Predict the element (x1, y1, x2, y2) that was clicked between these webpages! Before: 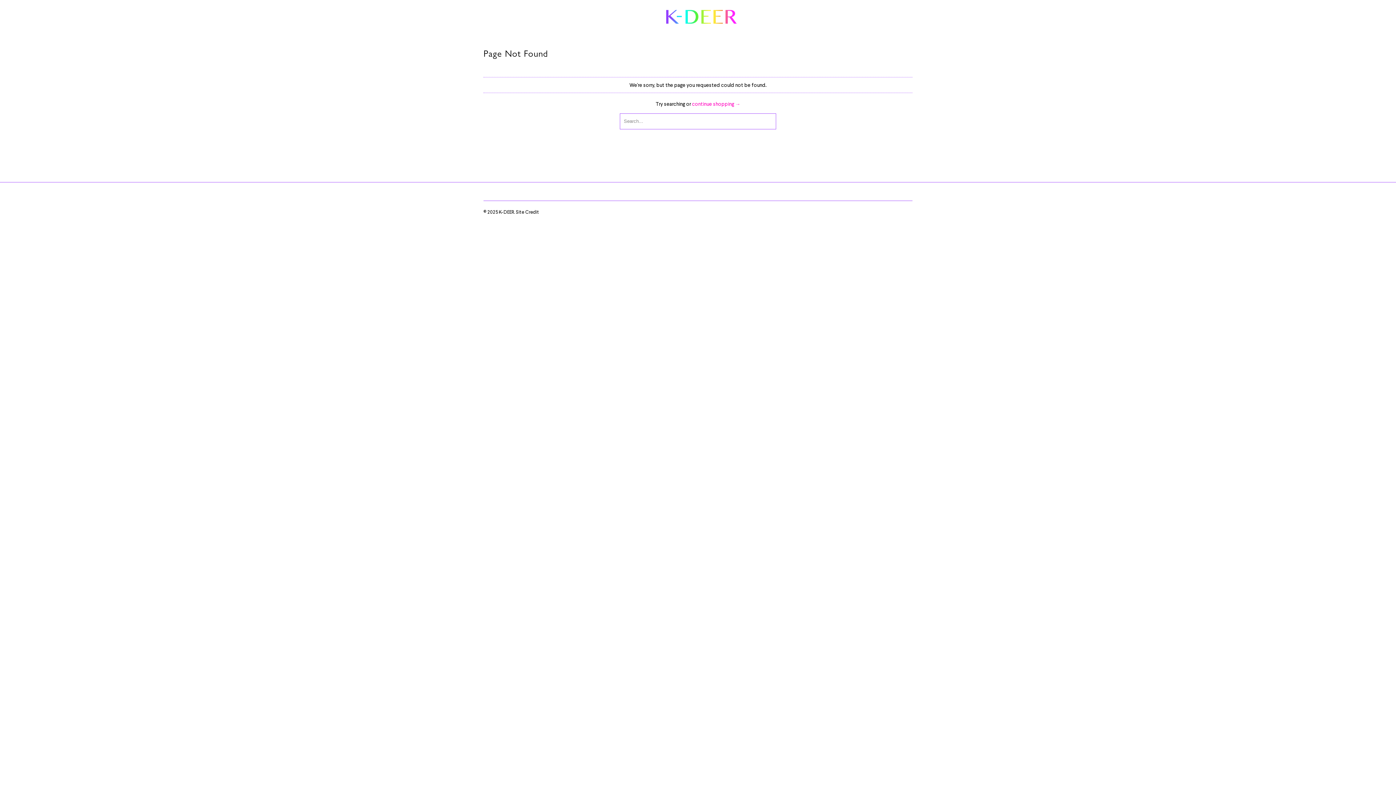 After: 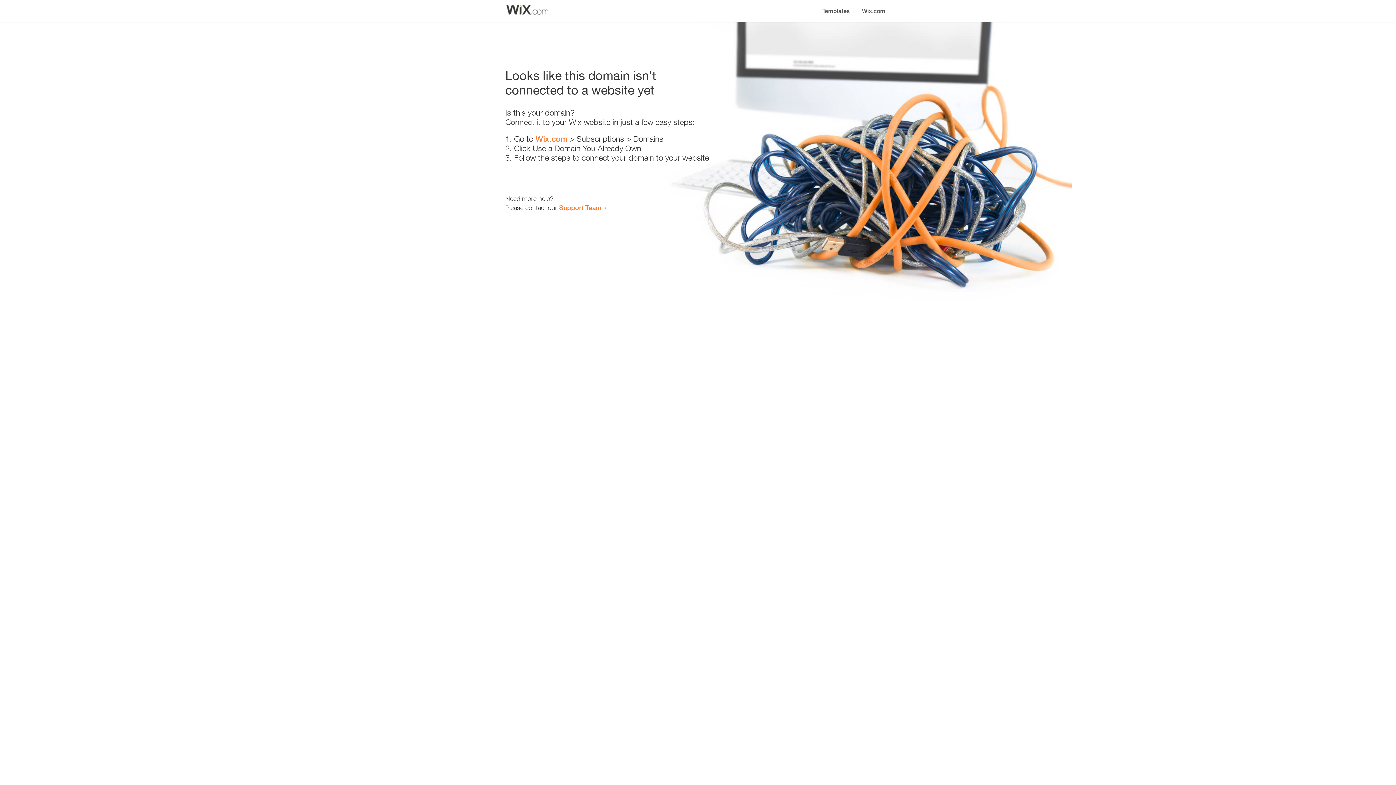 Action: label: Site Credit bbox: (516, 208, 539, 214)